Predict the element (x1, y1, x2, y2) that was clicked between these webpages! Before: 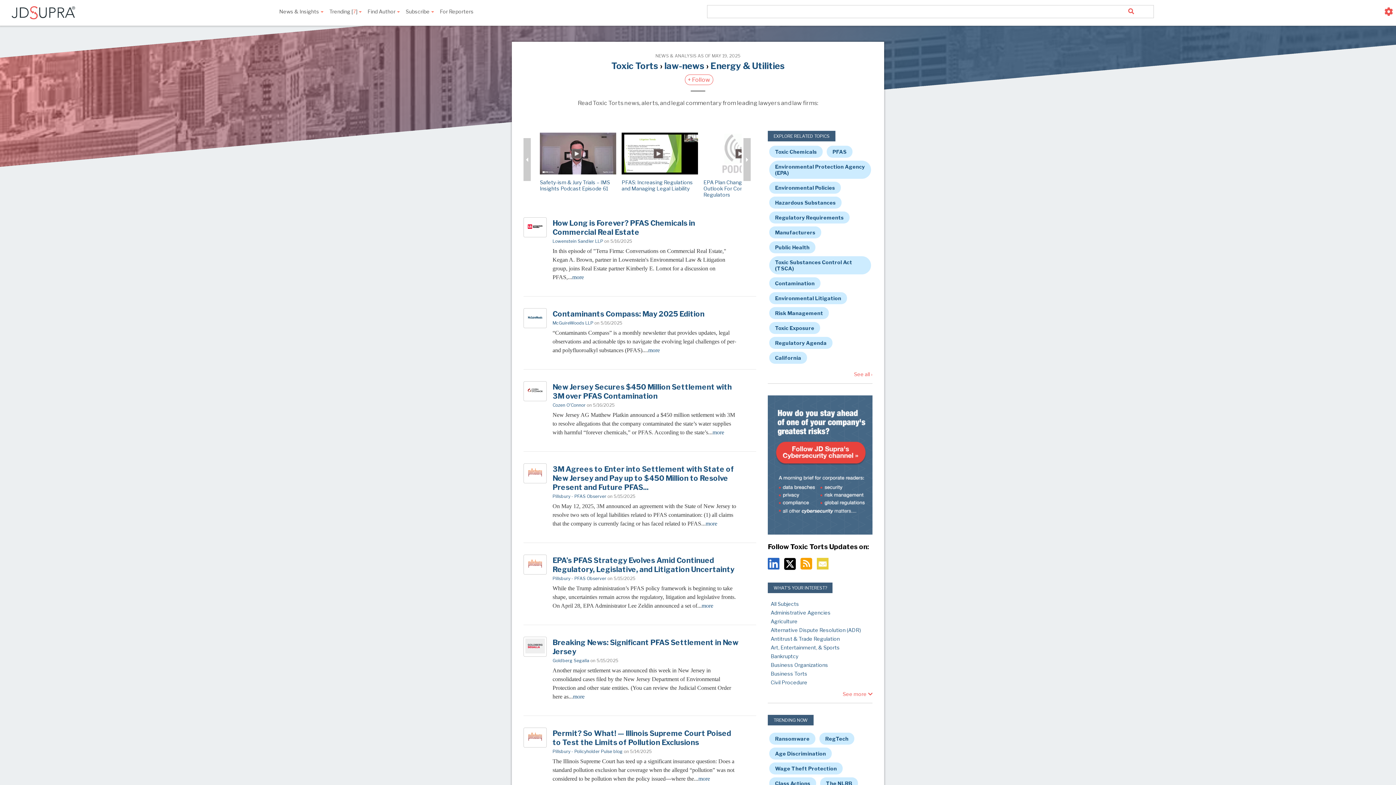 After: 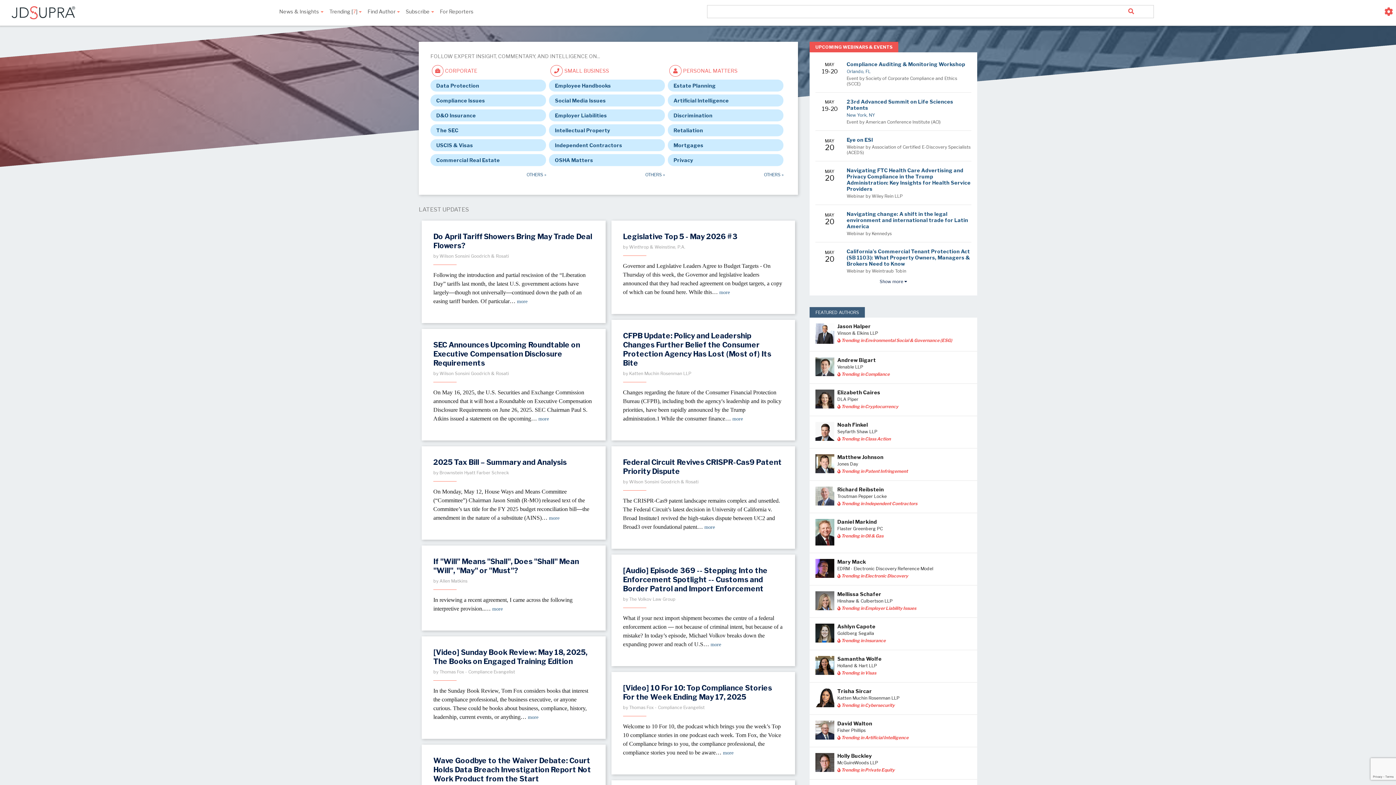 Action: bbox: (0, 5, 76, 19)